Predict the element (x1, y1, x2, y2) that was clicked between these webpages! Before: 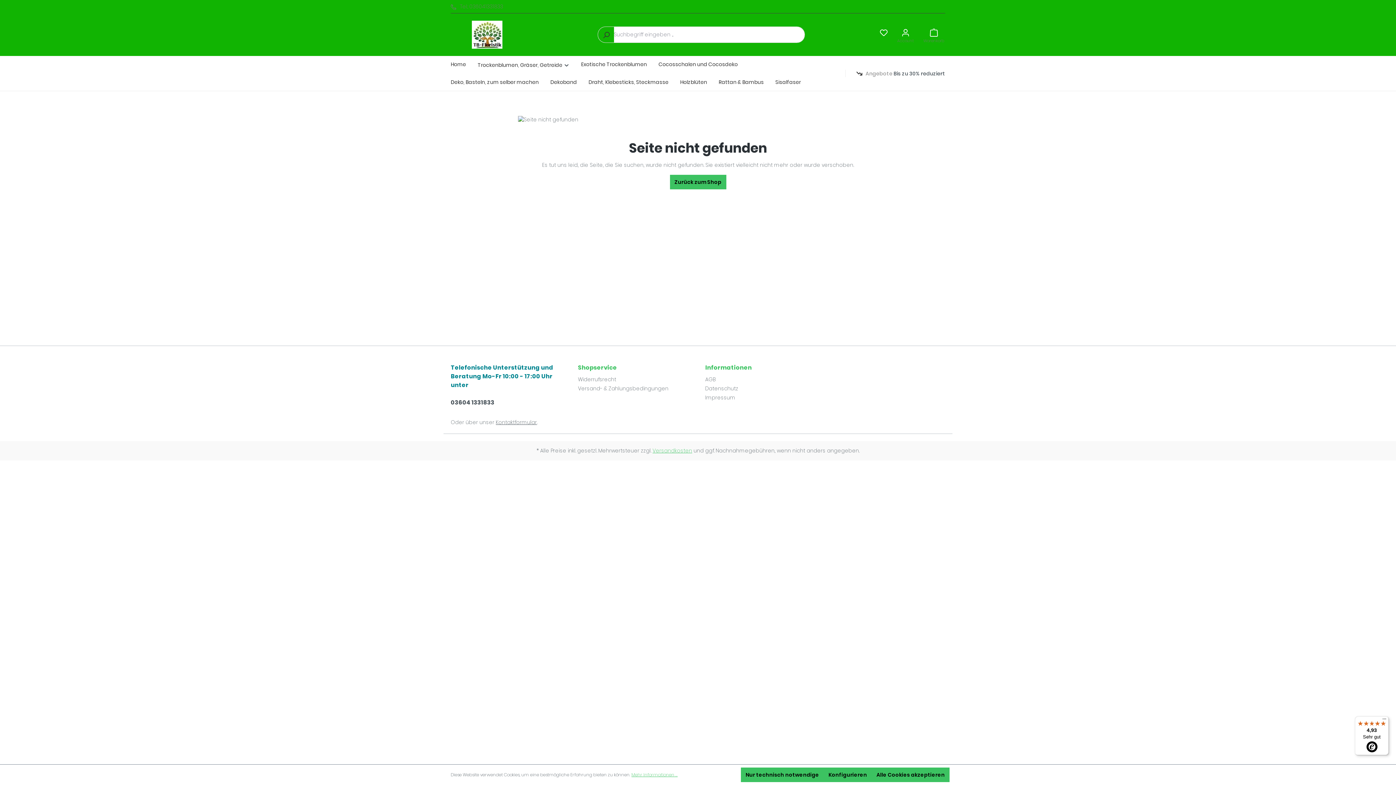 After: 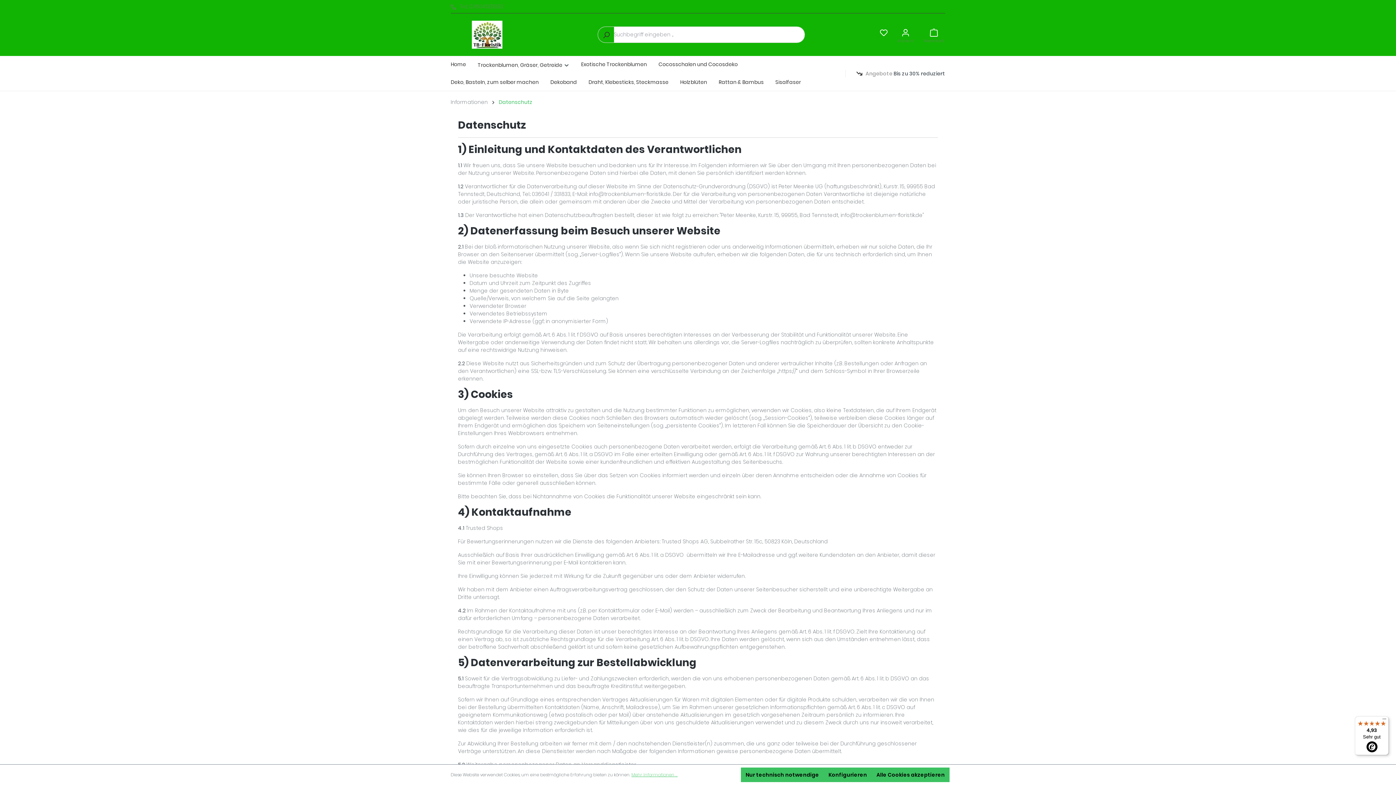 Action: label: Datenschutz bbox: (705, 384, 738, 392)